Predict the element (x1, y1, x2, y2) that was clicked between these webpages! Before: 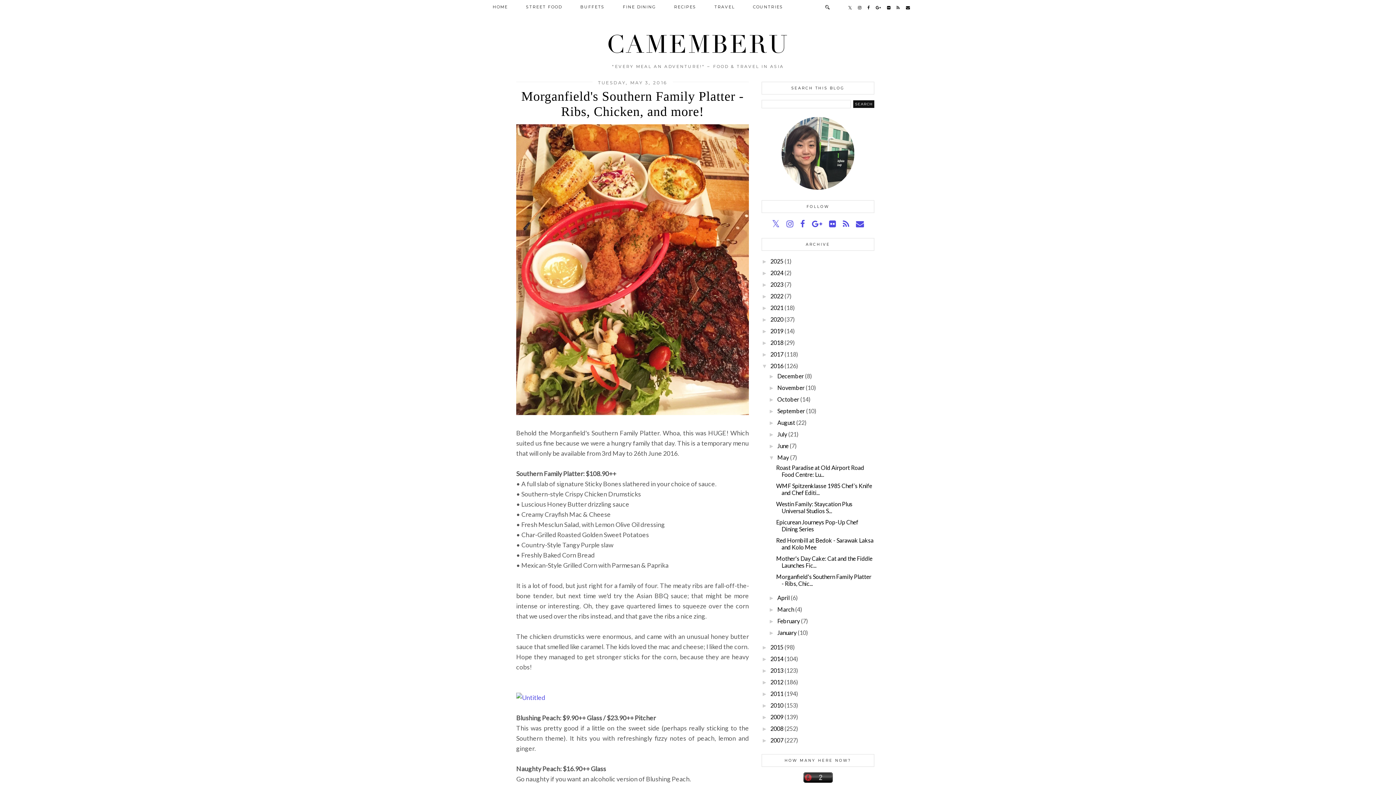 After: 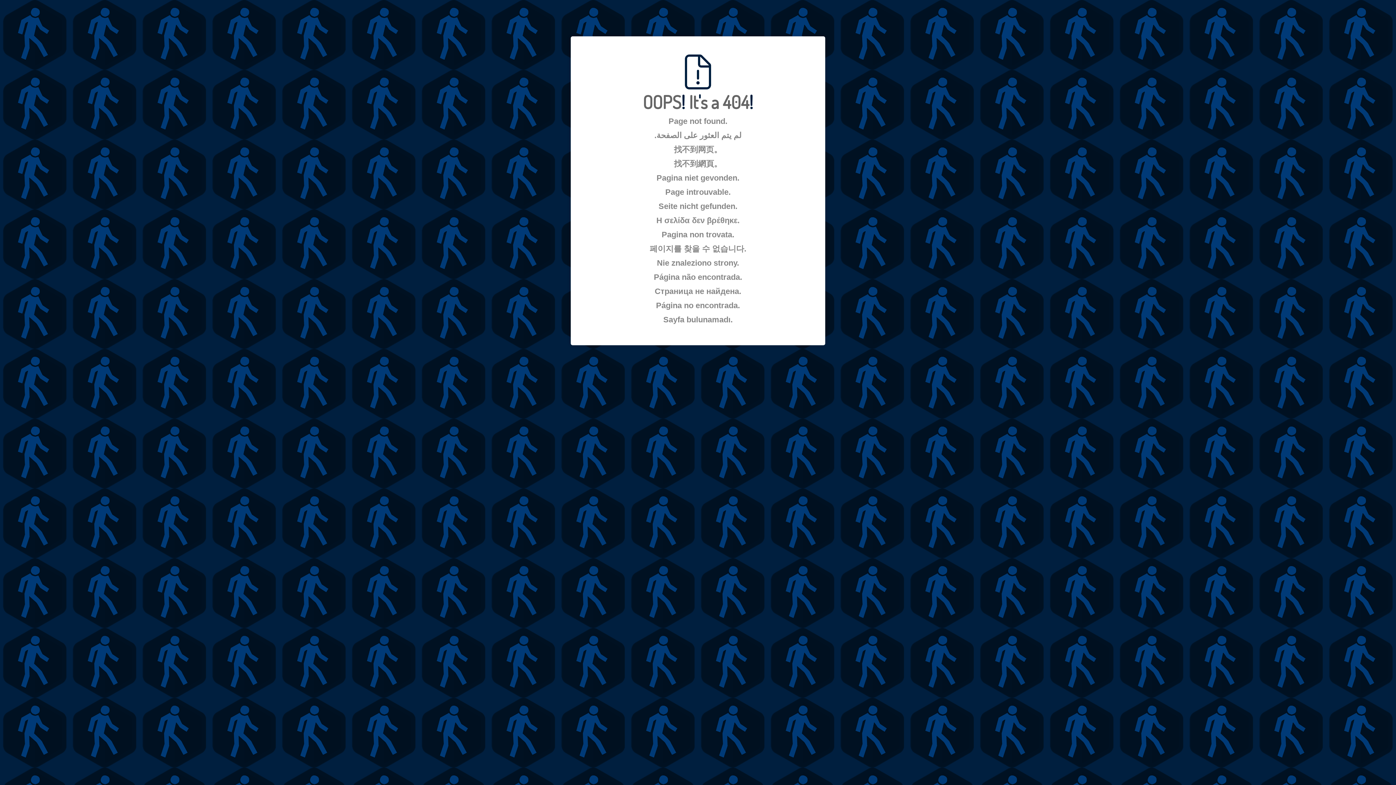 Action: bbox: (803, 777, 832, 784)